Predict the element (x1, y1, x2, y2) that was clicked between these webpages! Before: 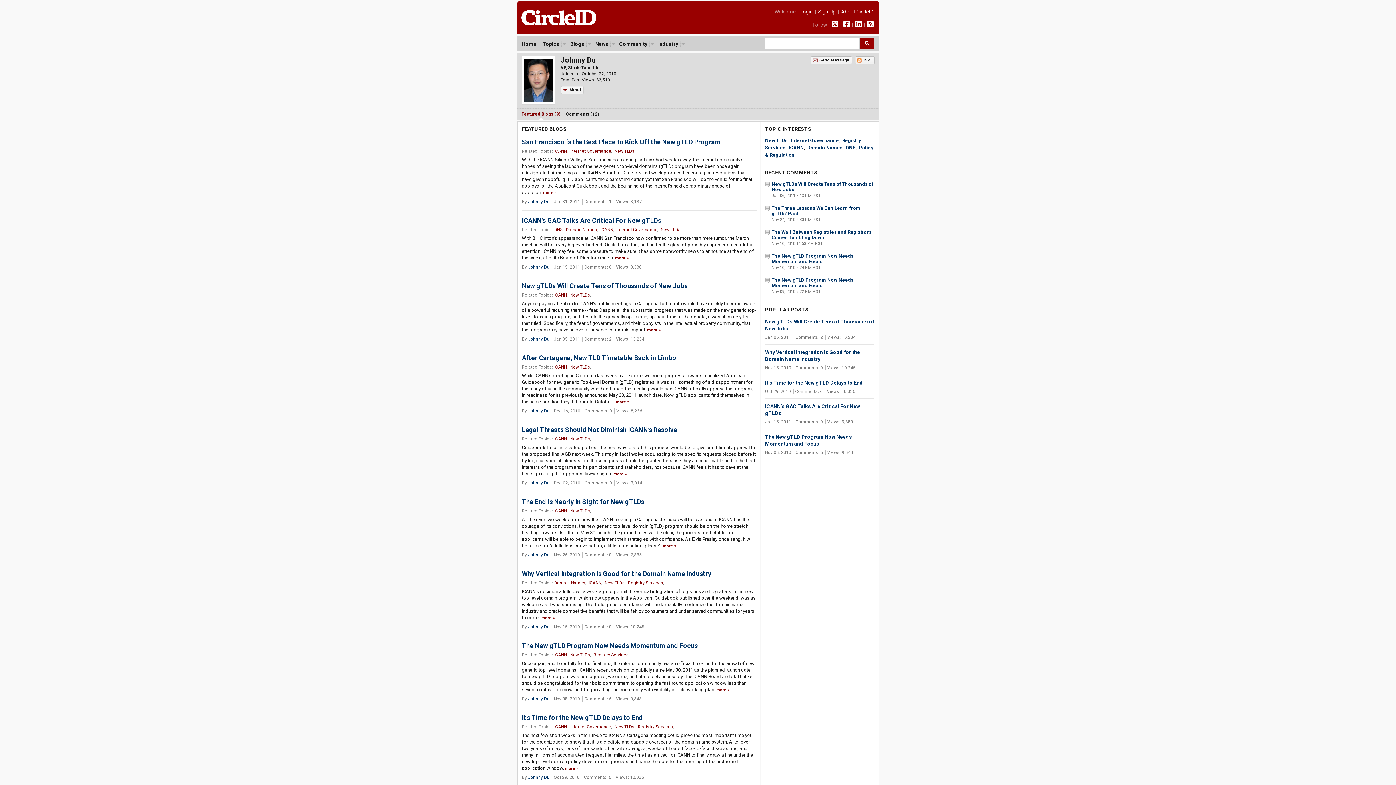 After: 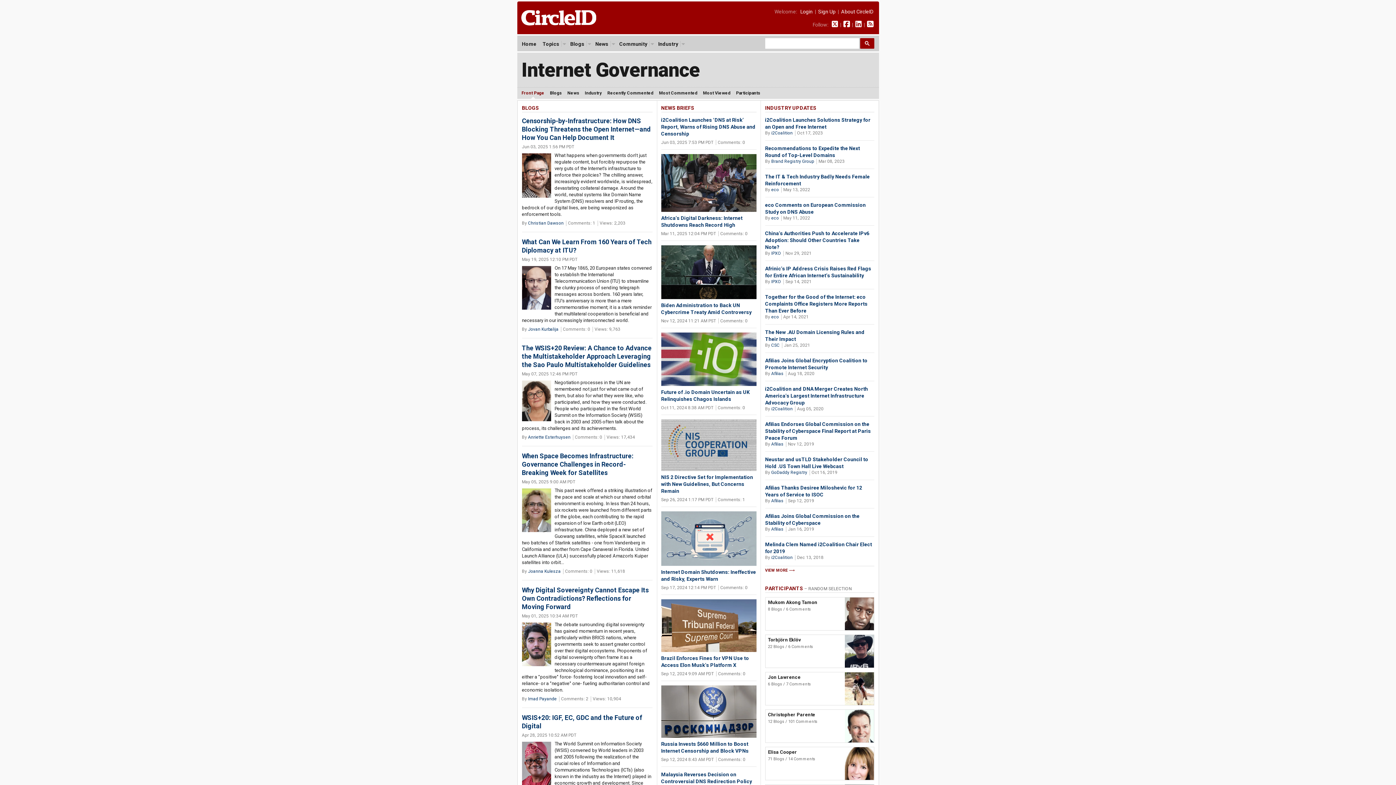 Action: bbox: (570, 148, 611, 153) label: Internet Governance